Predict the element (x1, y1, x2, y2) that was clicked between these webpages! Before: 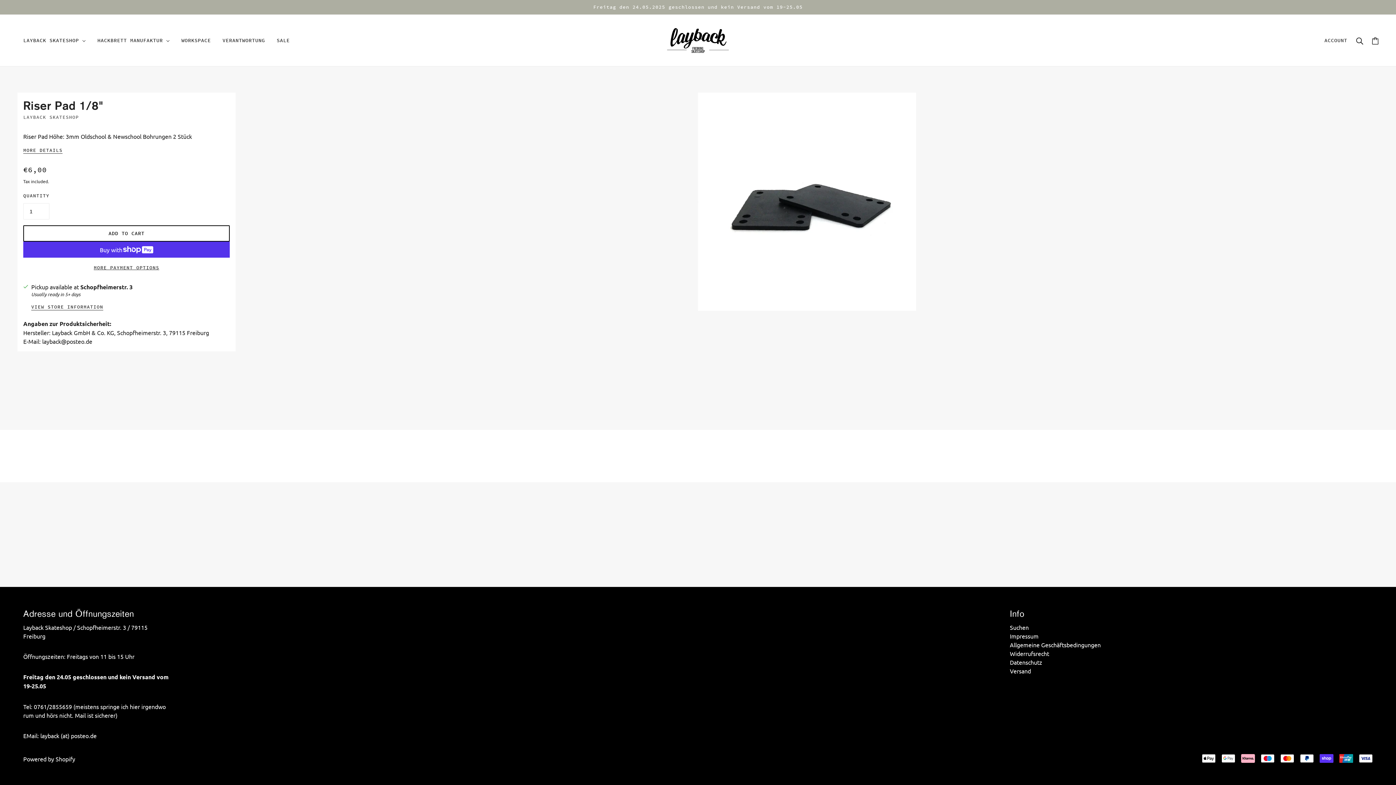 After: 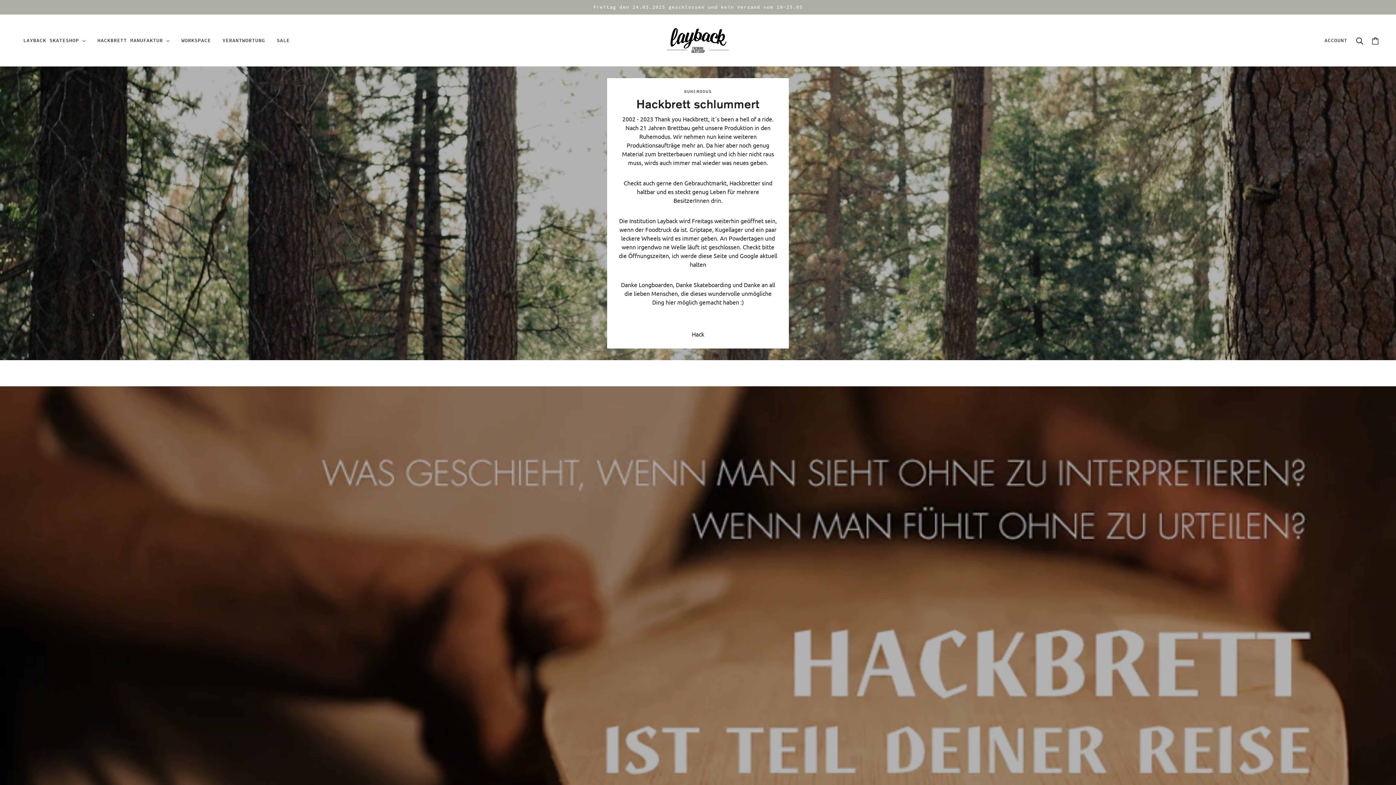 Action: bbox: (91, 26, 175, 54) label: HACKBRETT MANUFAKTUR 